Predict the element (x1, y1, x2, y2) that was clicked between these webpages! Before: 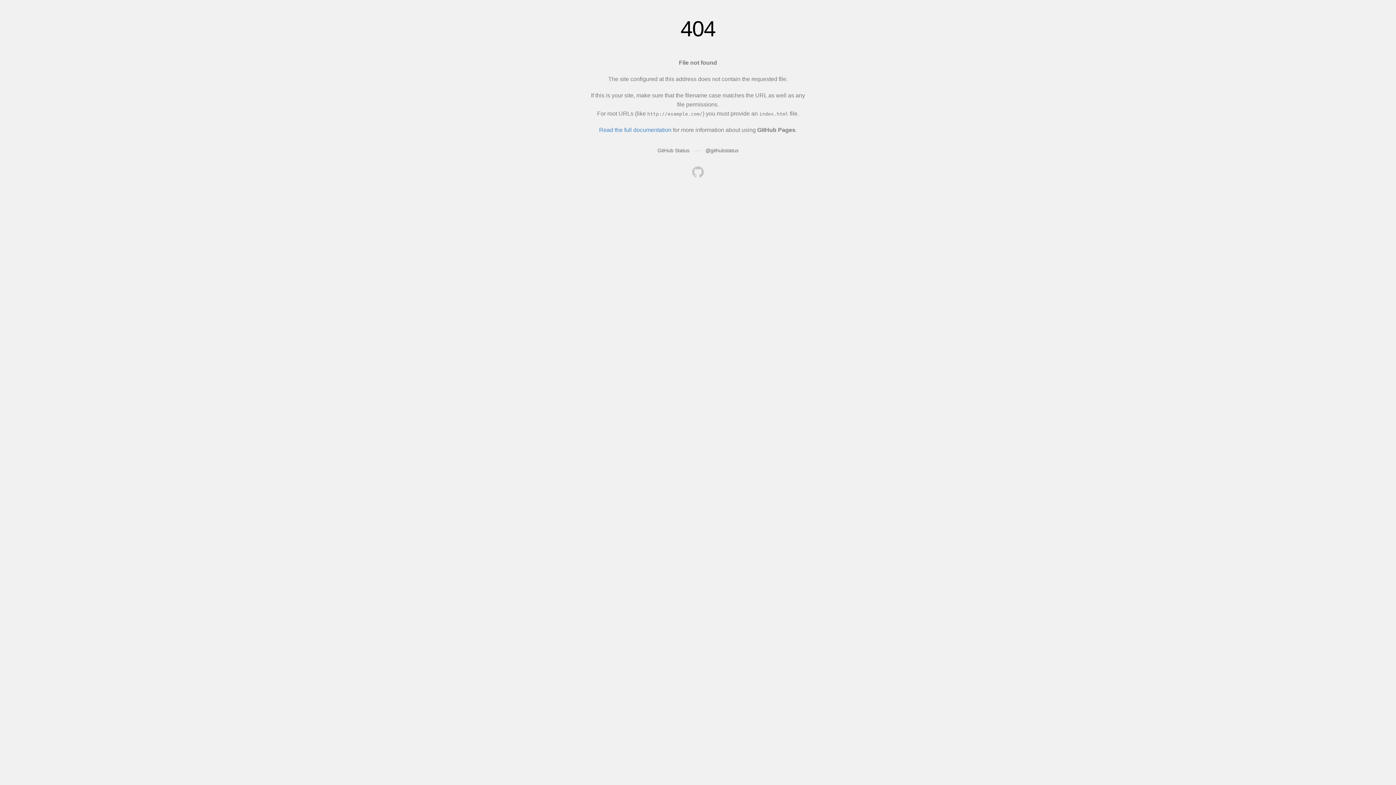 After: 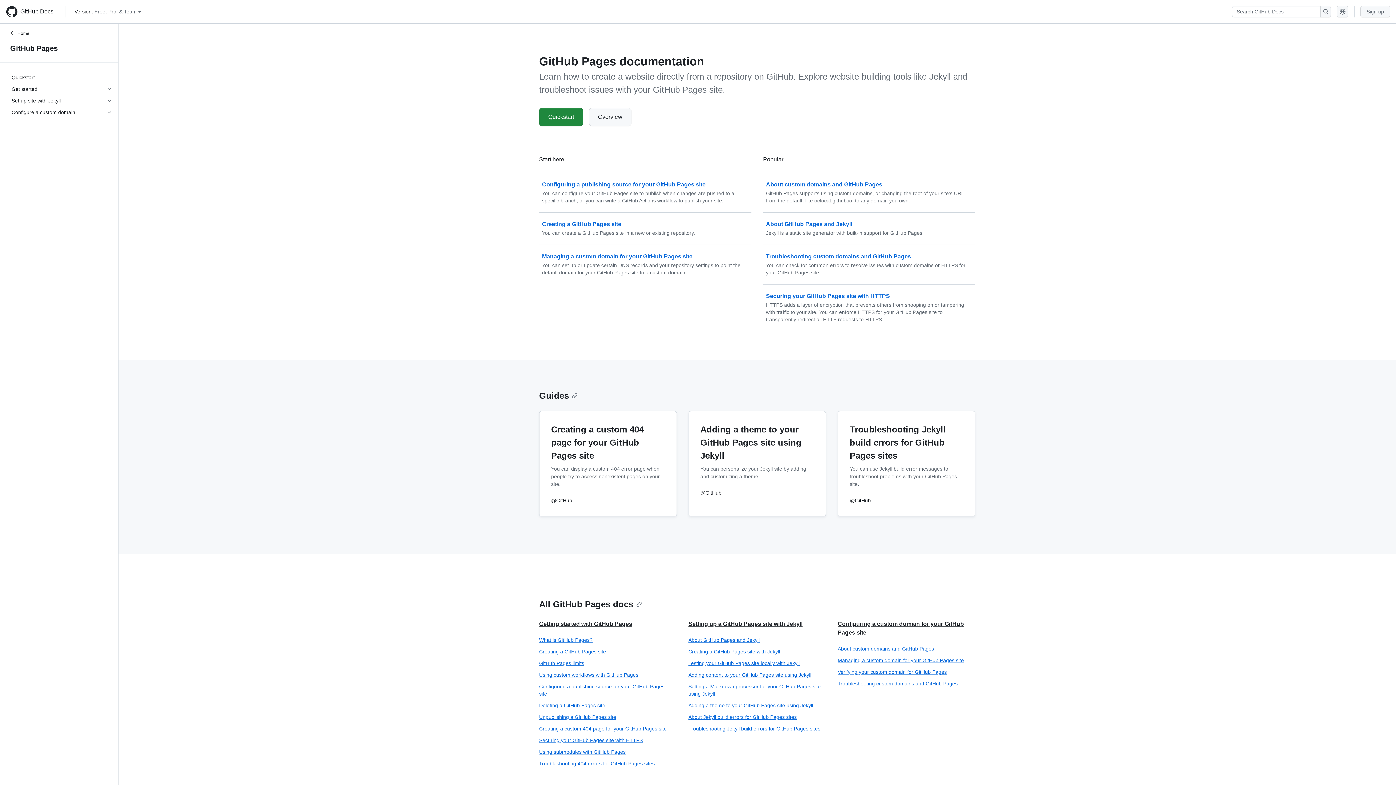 Action: label: Read the full documentation bbox: (599, 126, 671, 133)